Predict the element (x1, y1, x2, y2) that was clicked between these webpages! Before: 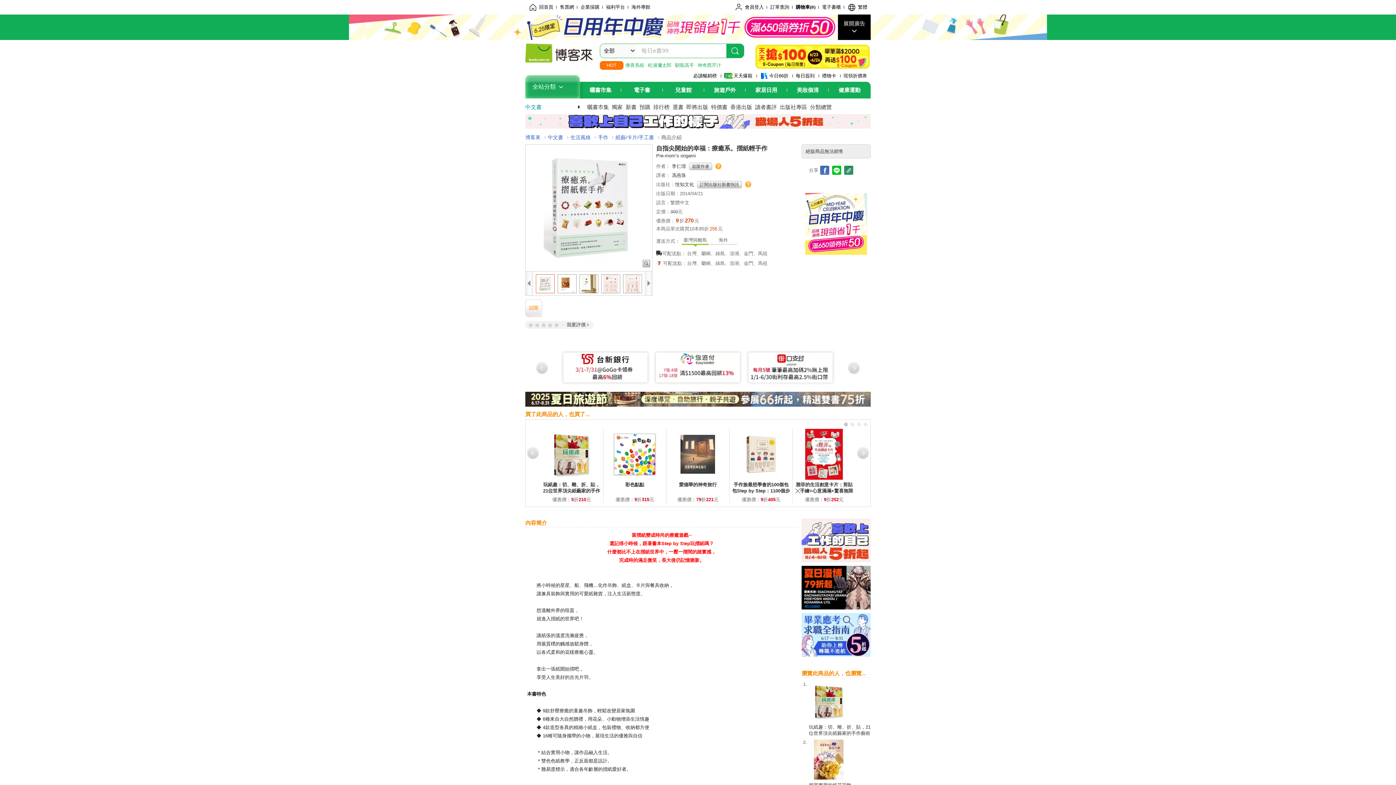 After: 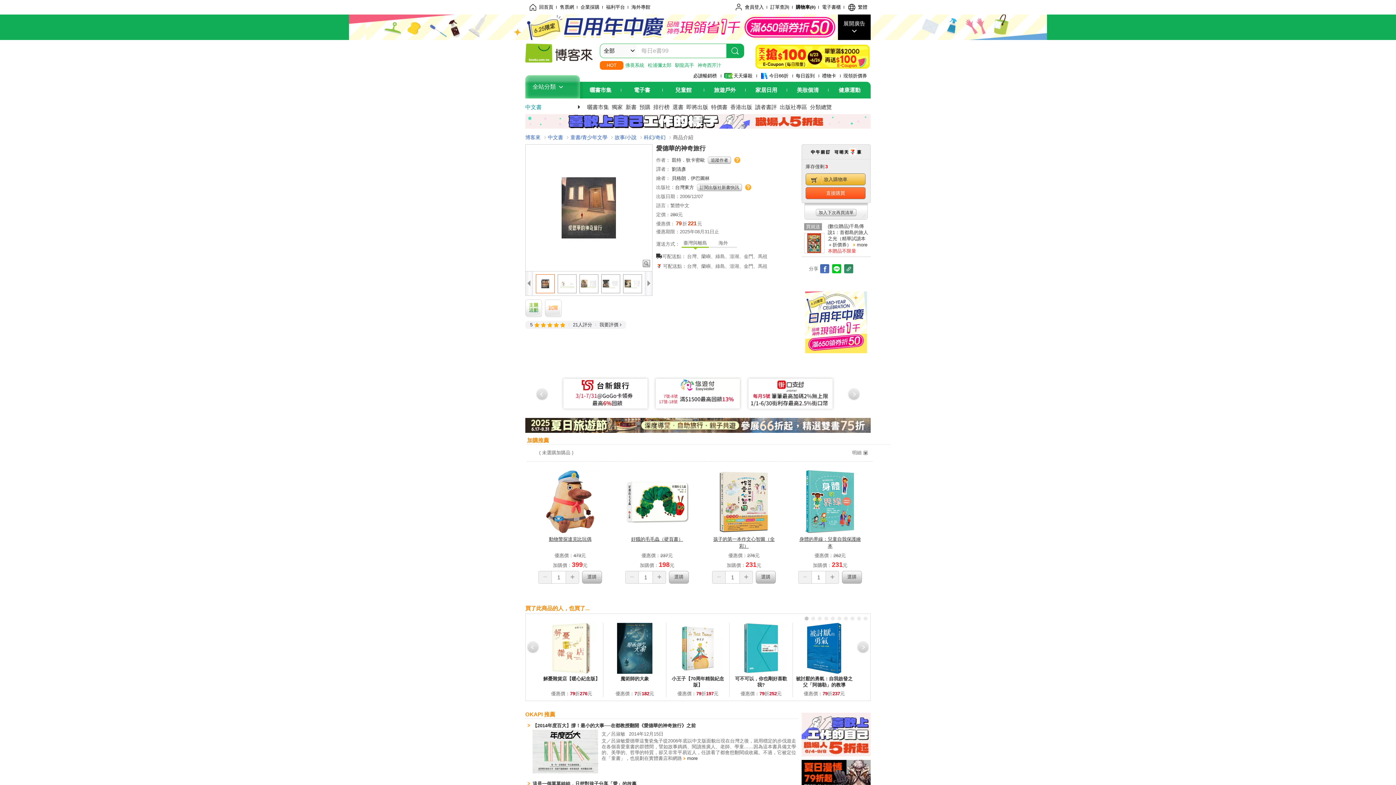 Action: bbox: (672, 428, 723, 481)